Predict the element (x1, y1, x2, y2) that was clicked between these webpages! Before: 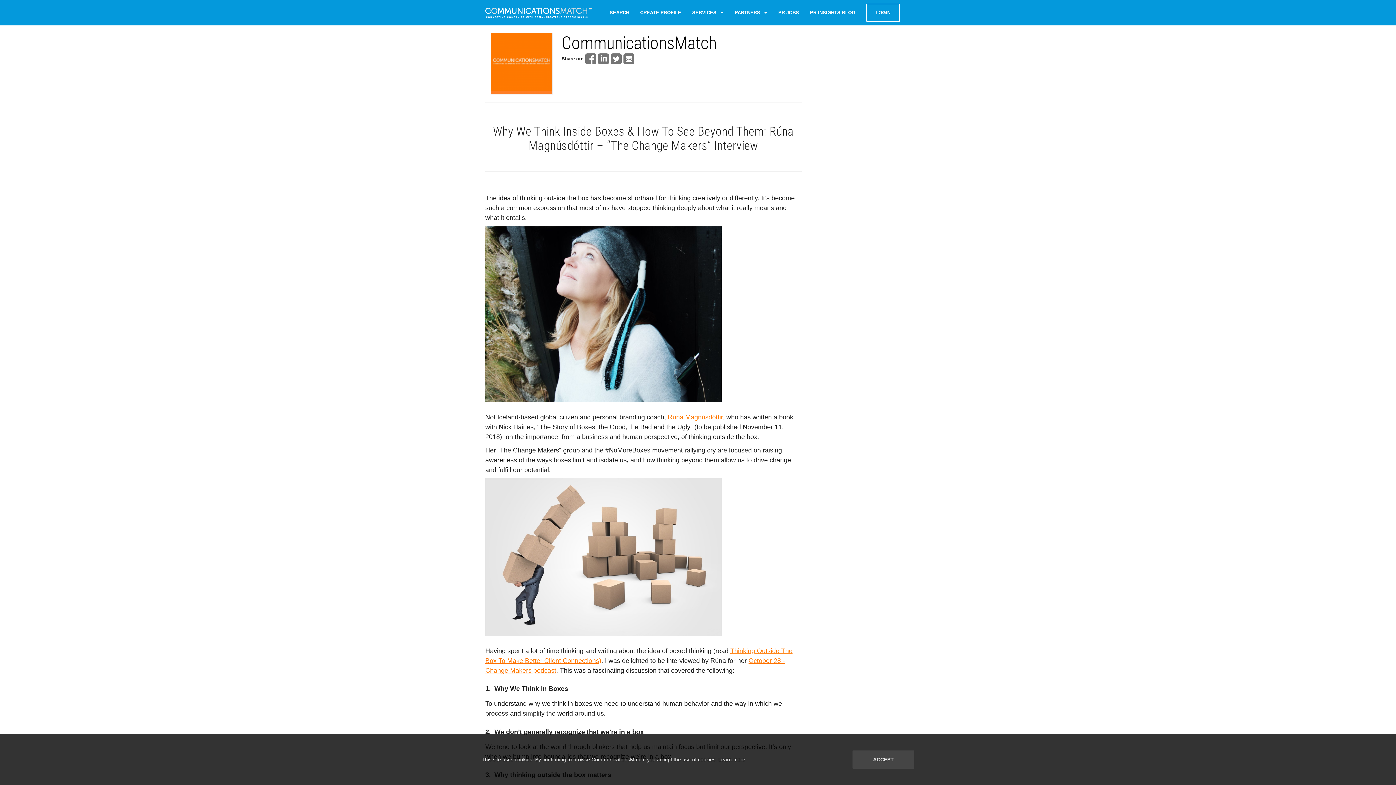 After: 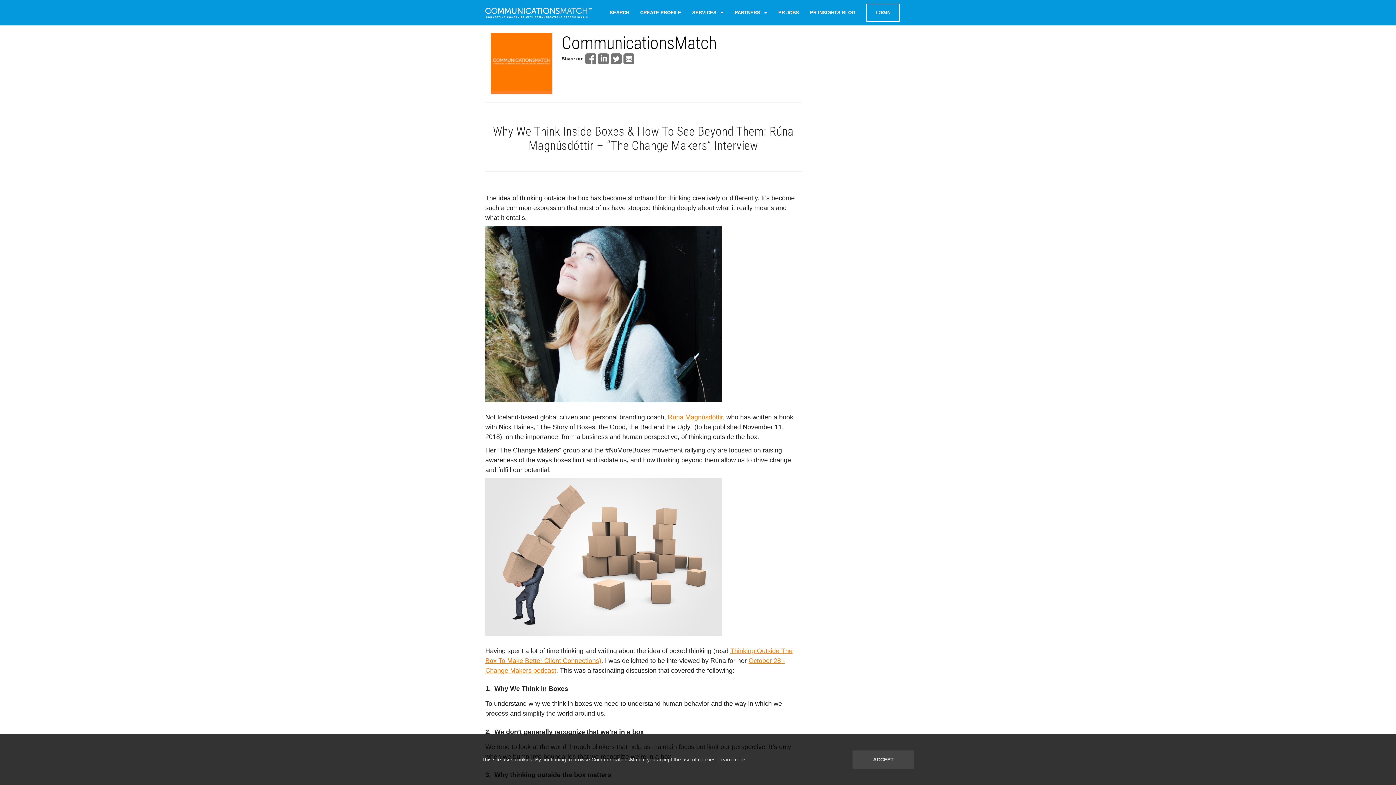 Action: bbox: (778, 9, 799, 15) label: PR JOBS